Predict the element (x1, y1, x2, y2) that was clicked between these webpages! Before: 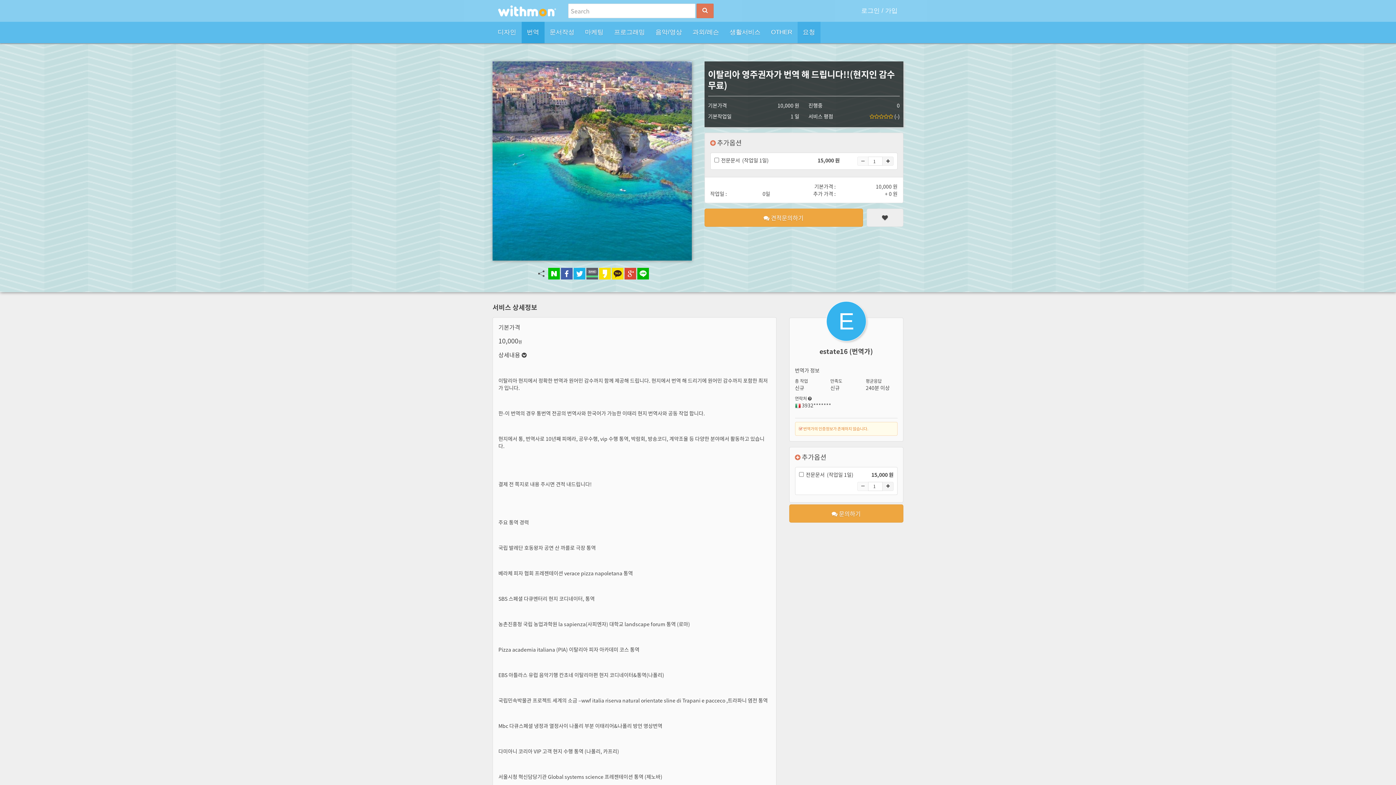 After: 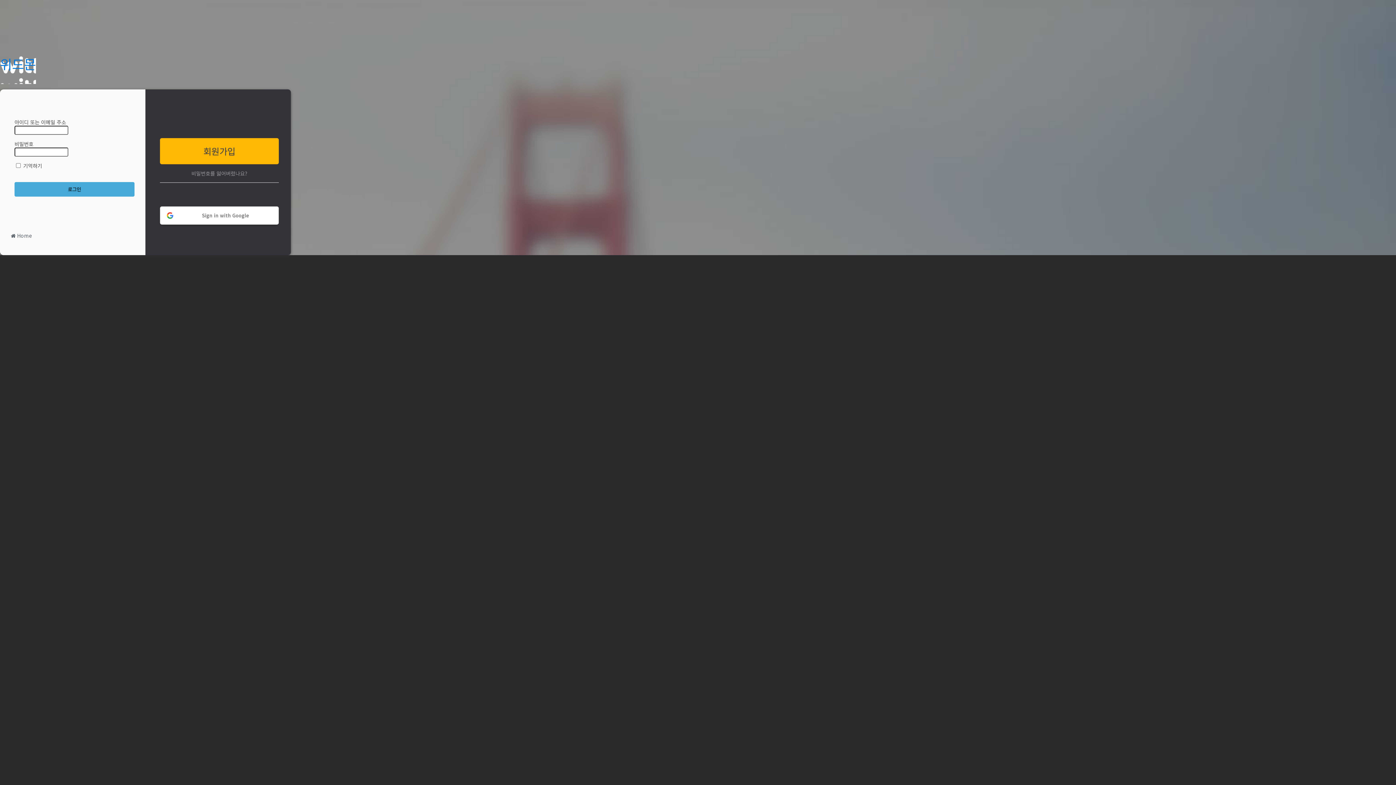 Action: bbox: (855, 3, 903, 18) label: 로그인 / 가입